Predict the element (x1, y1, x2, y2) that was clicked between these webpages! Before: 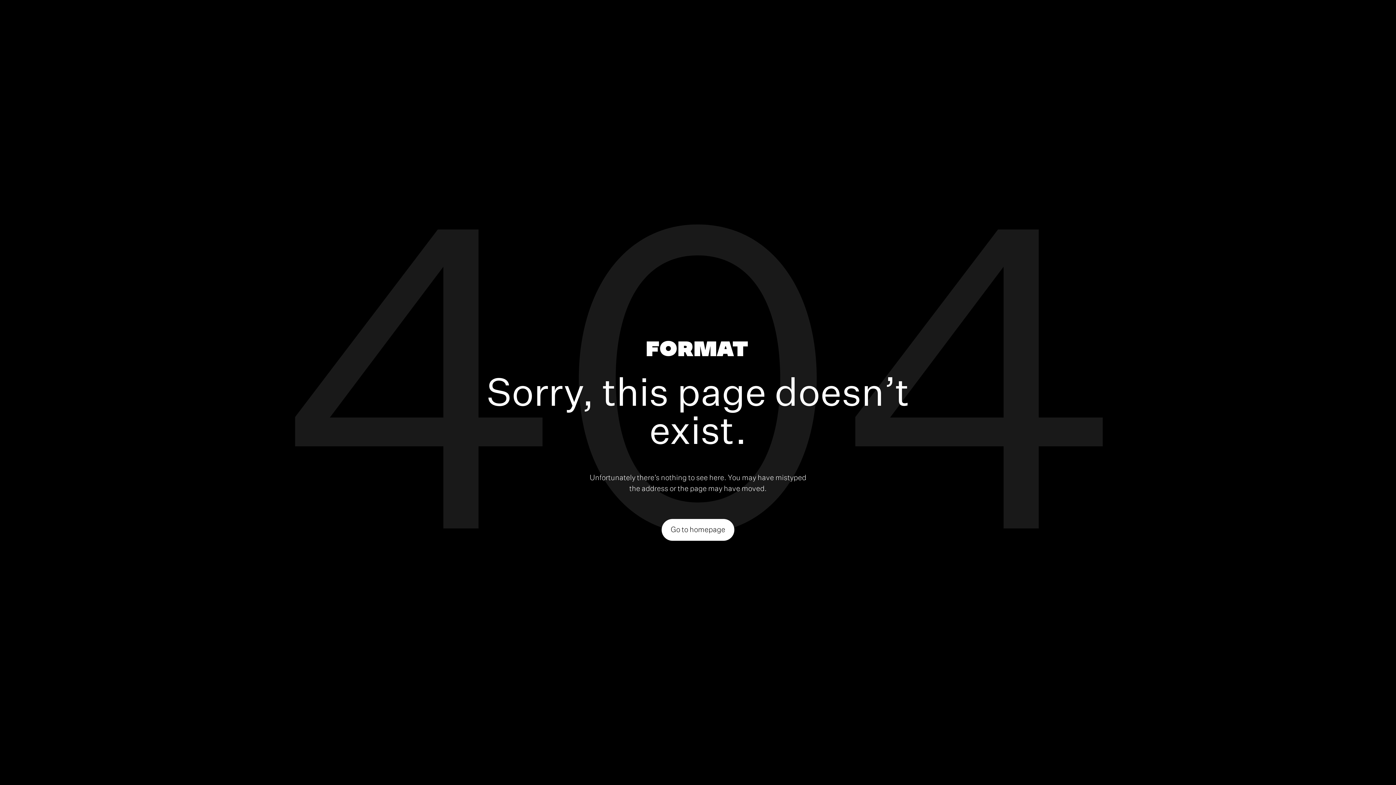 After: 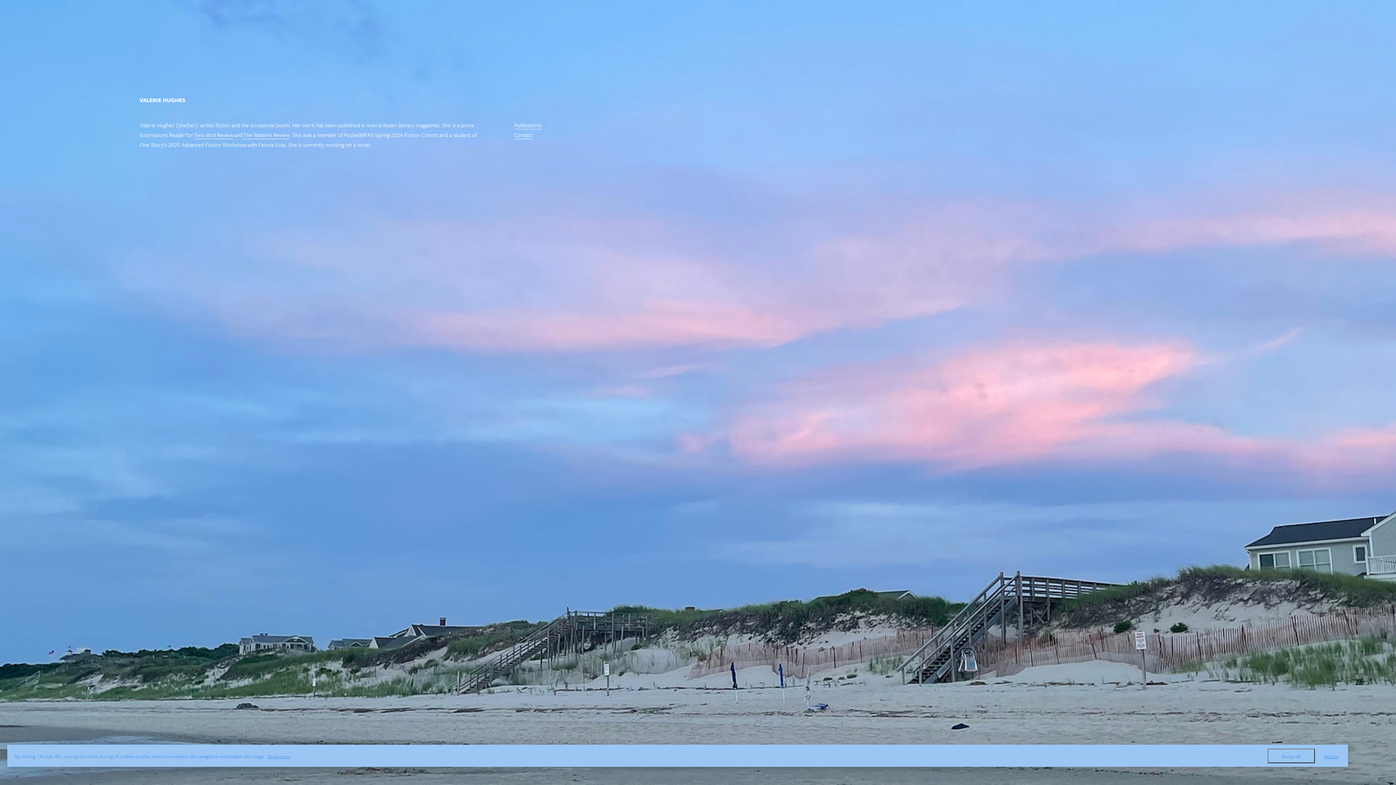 Action: bbox: (661, 519, 734, 540) label: Go to homepage